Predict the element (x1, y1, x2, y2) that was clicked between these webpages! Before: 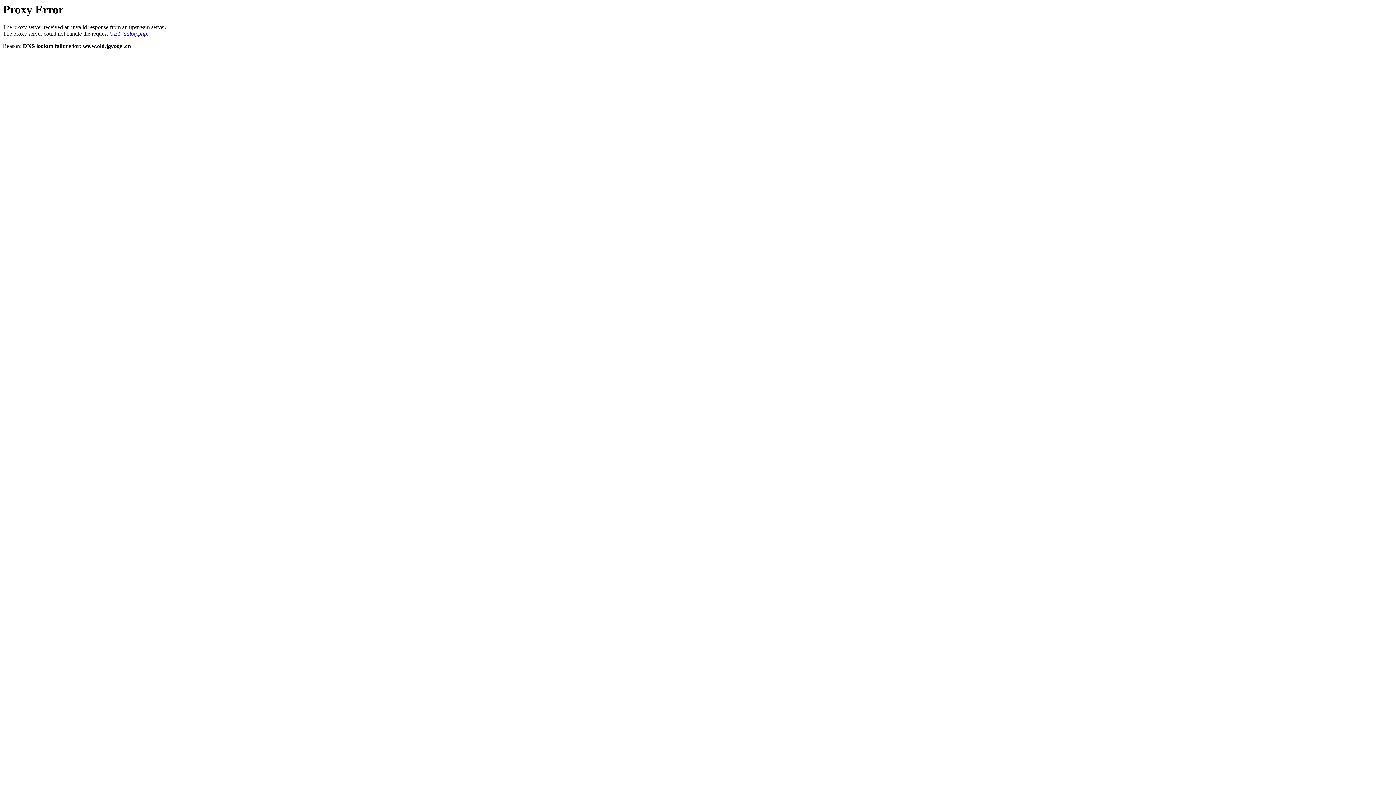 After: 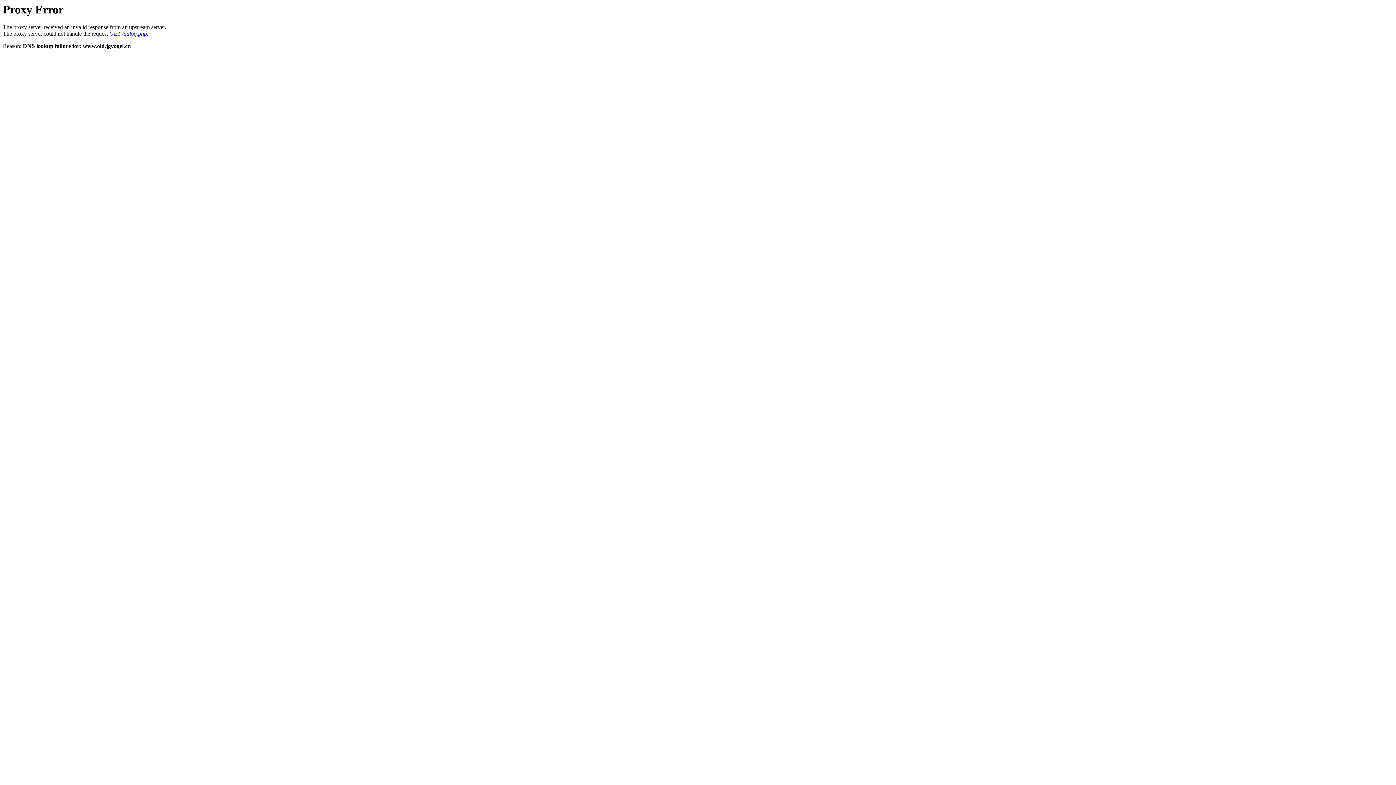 Action: label: GET /adlog.php bbox: (109, 30, 146, 36)